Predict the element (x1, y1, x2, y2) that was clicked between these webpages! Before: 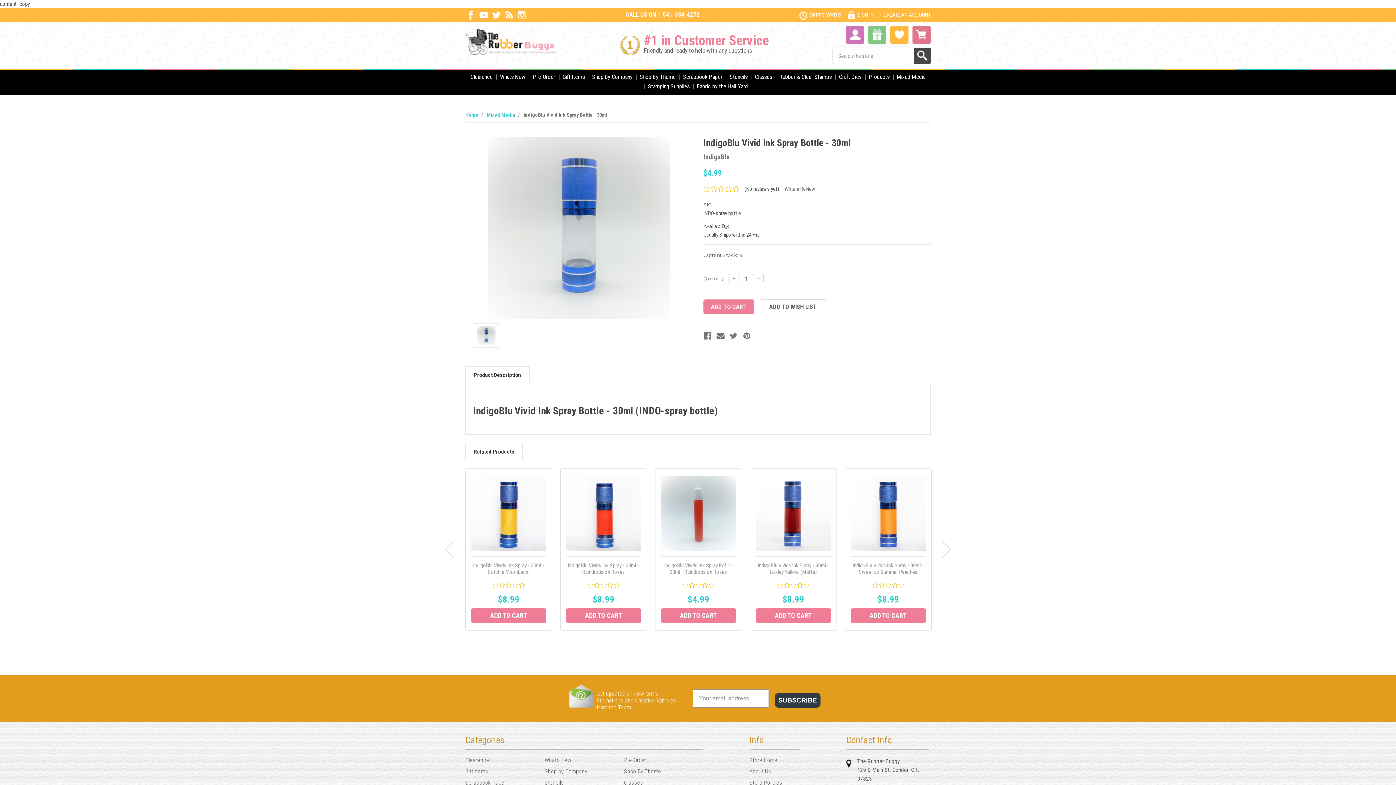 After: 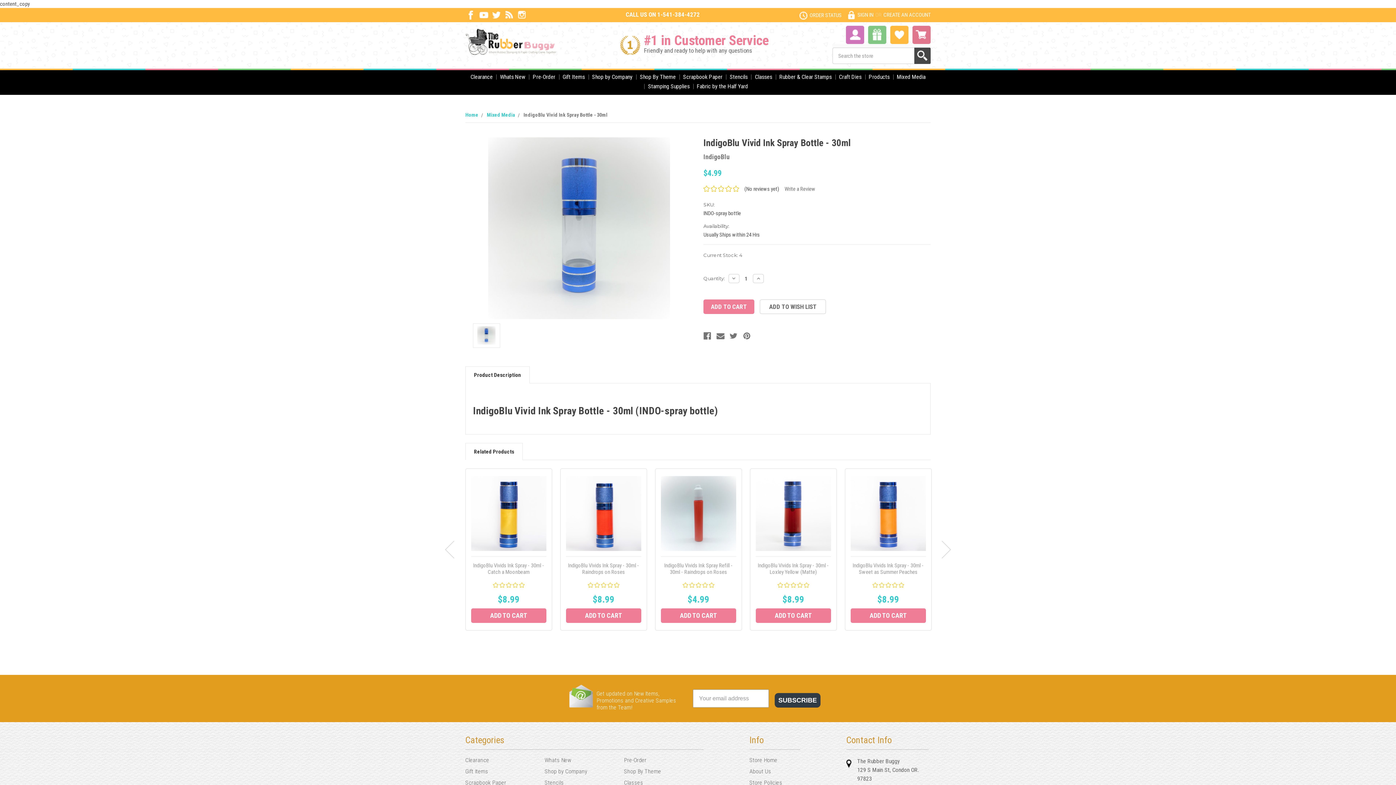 Action: bbox: (465, 366, 529, 383) label: Product Description